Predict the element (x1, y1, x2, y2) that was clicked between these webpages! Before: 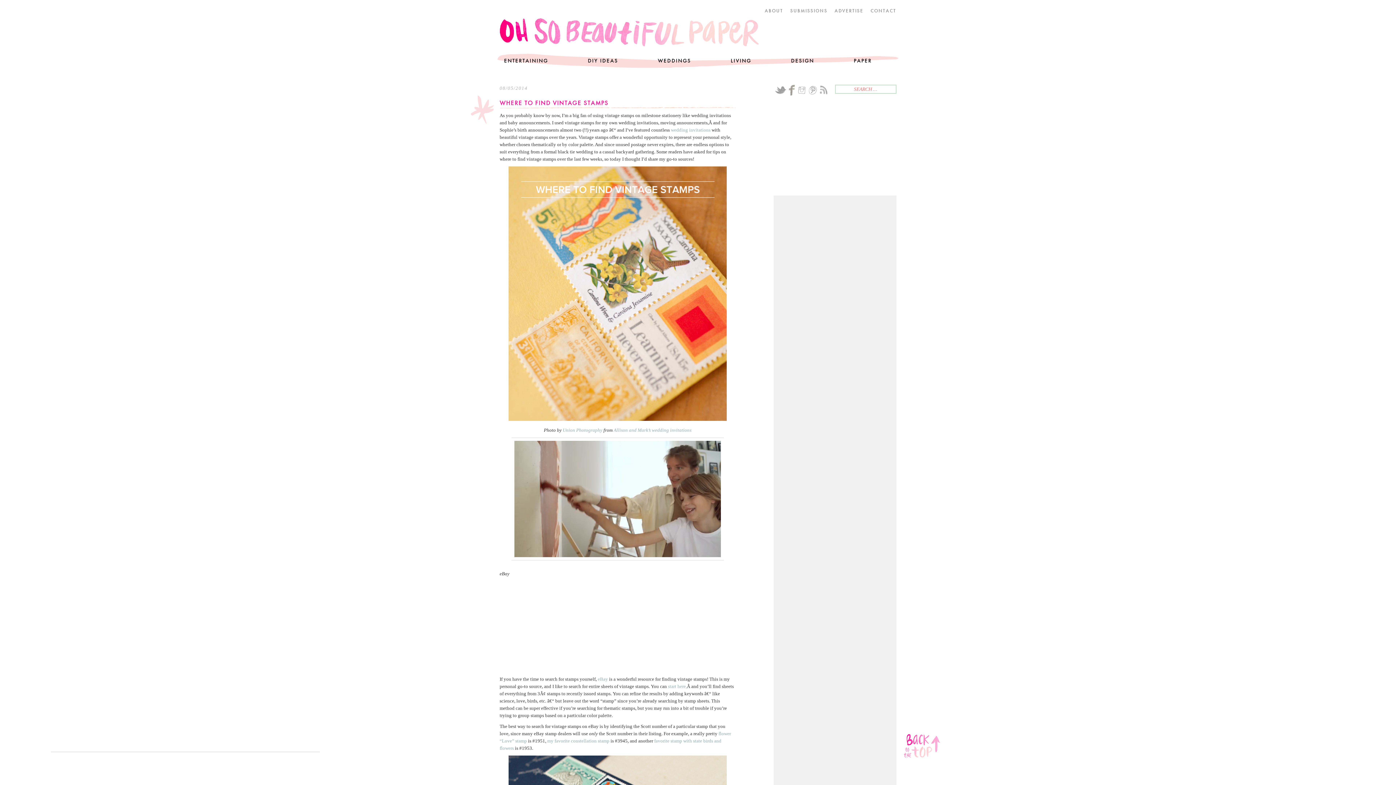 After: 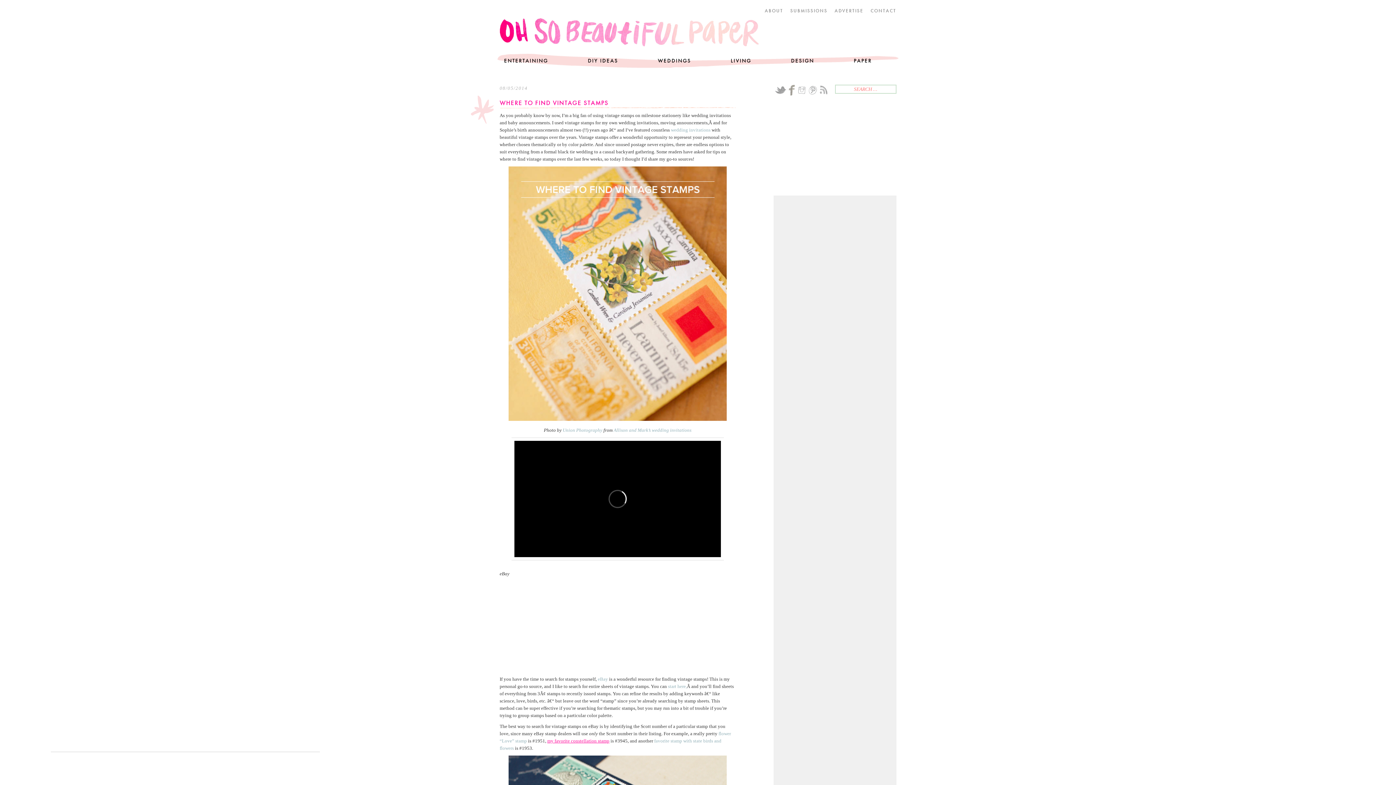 Action: bbox: (547, 738, 609, 744) label: my favorite constellation stamp